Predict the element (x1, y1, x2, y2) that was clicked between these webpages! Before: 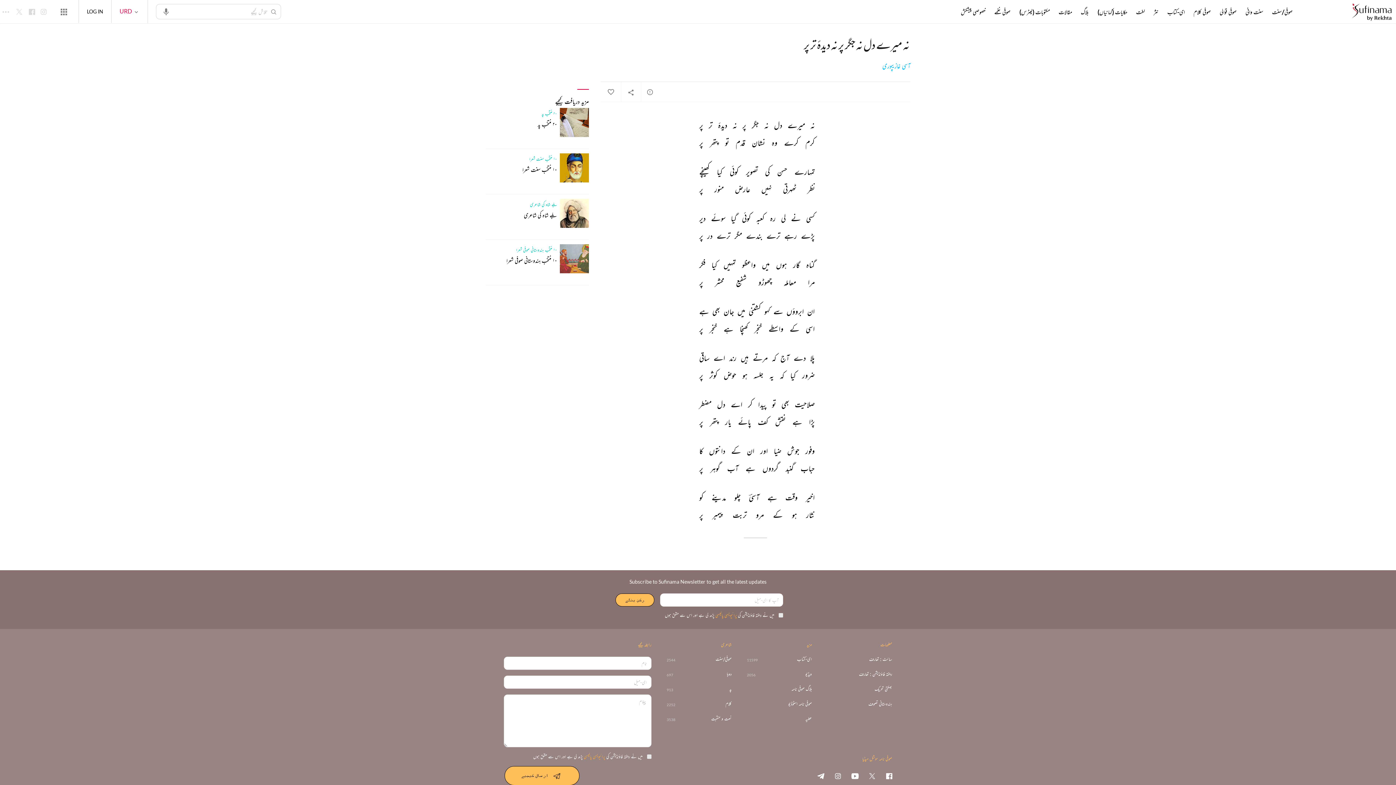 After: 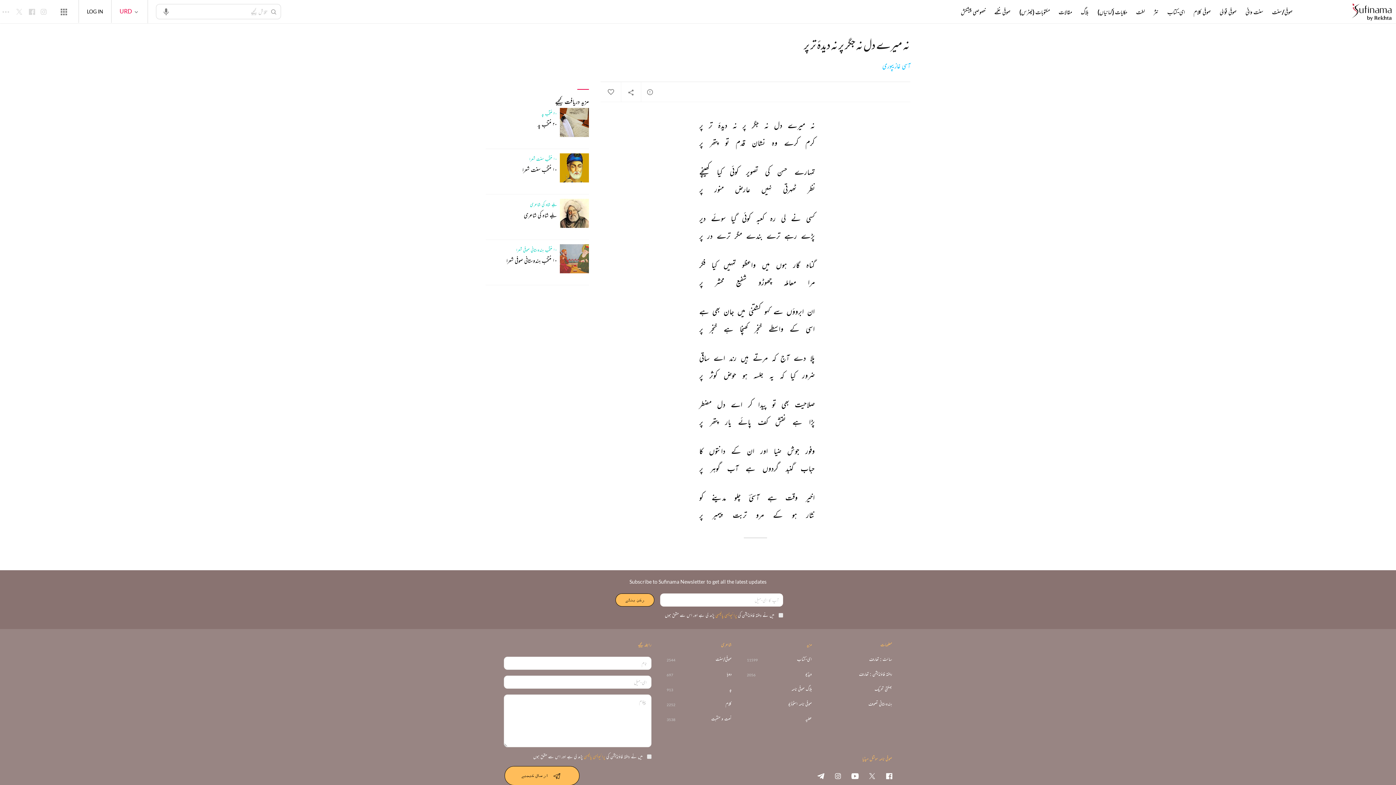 Action: bbox: (849, 770, 861, 782) label: youtube